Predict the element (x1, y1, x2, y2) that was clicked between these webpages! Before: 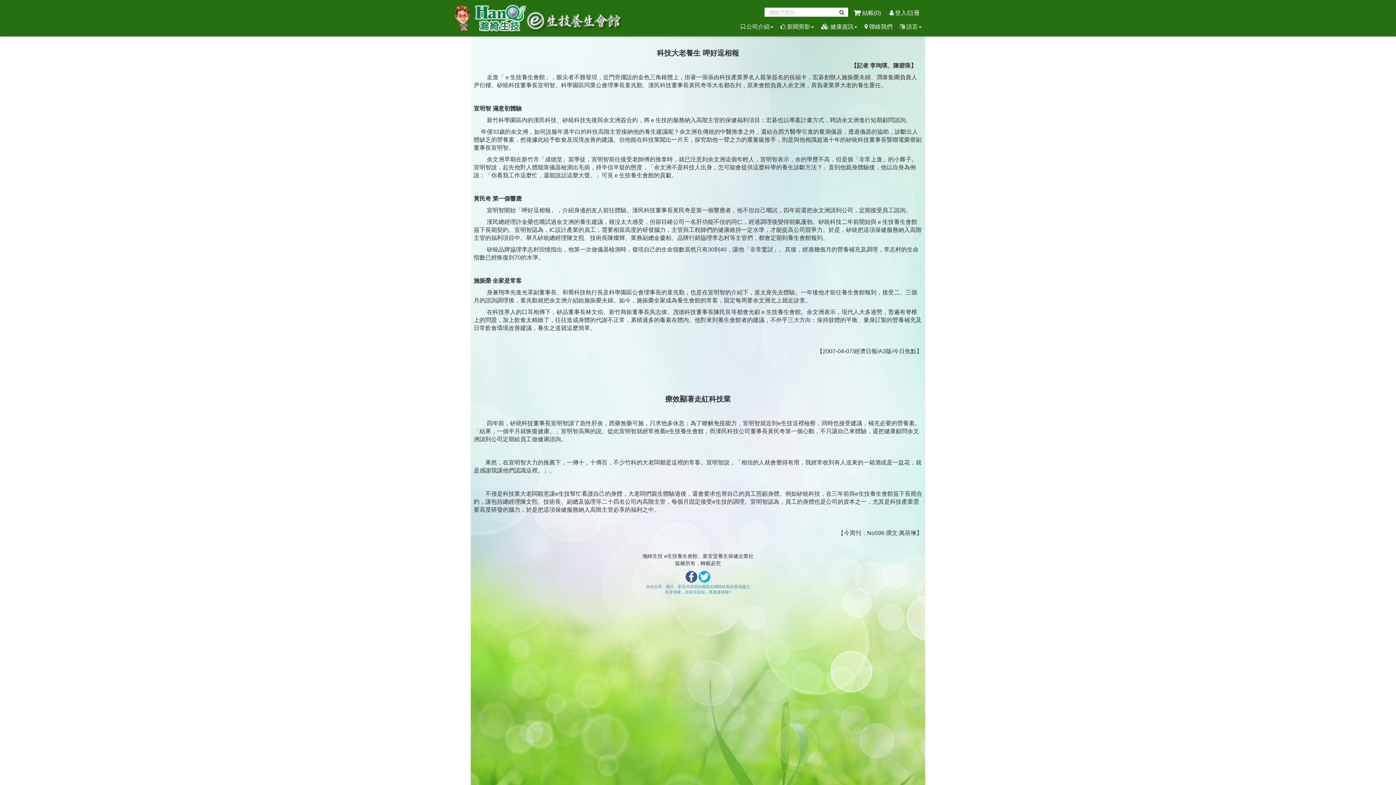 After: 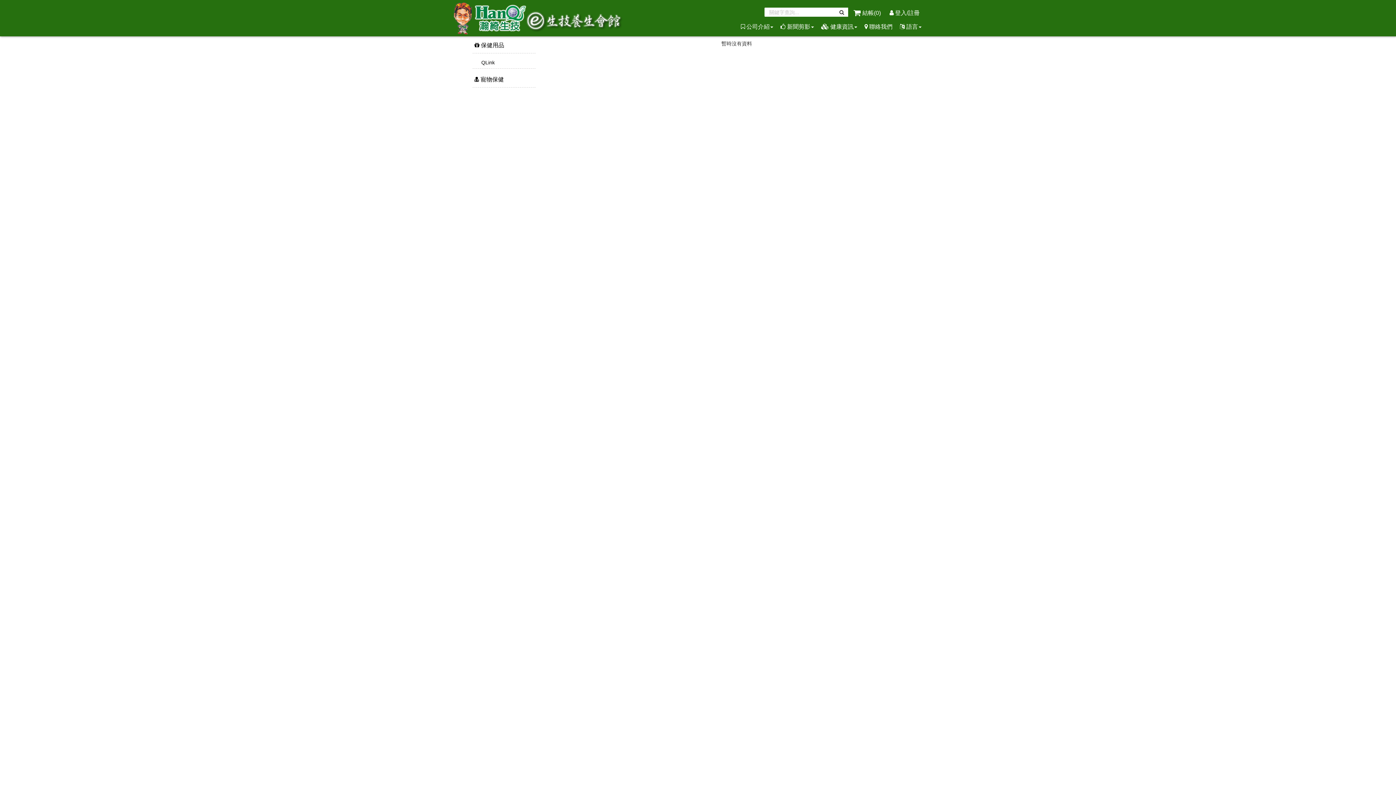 Action: bbox: (835, 7, 848, 16)